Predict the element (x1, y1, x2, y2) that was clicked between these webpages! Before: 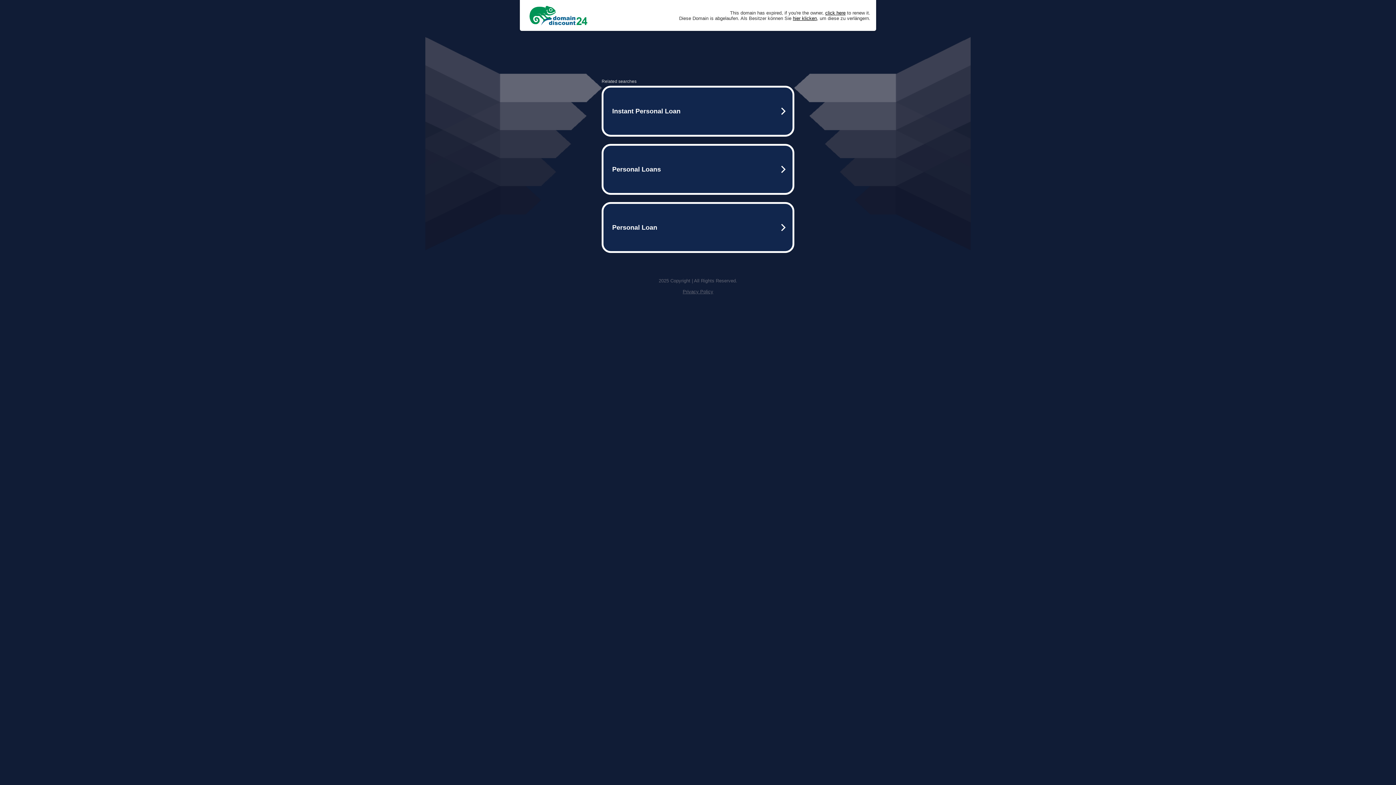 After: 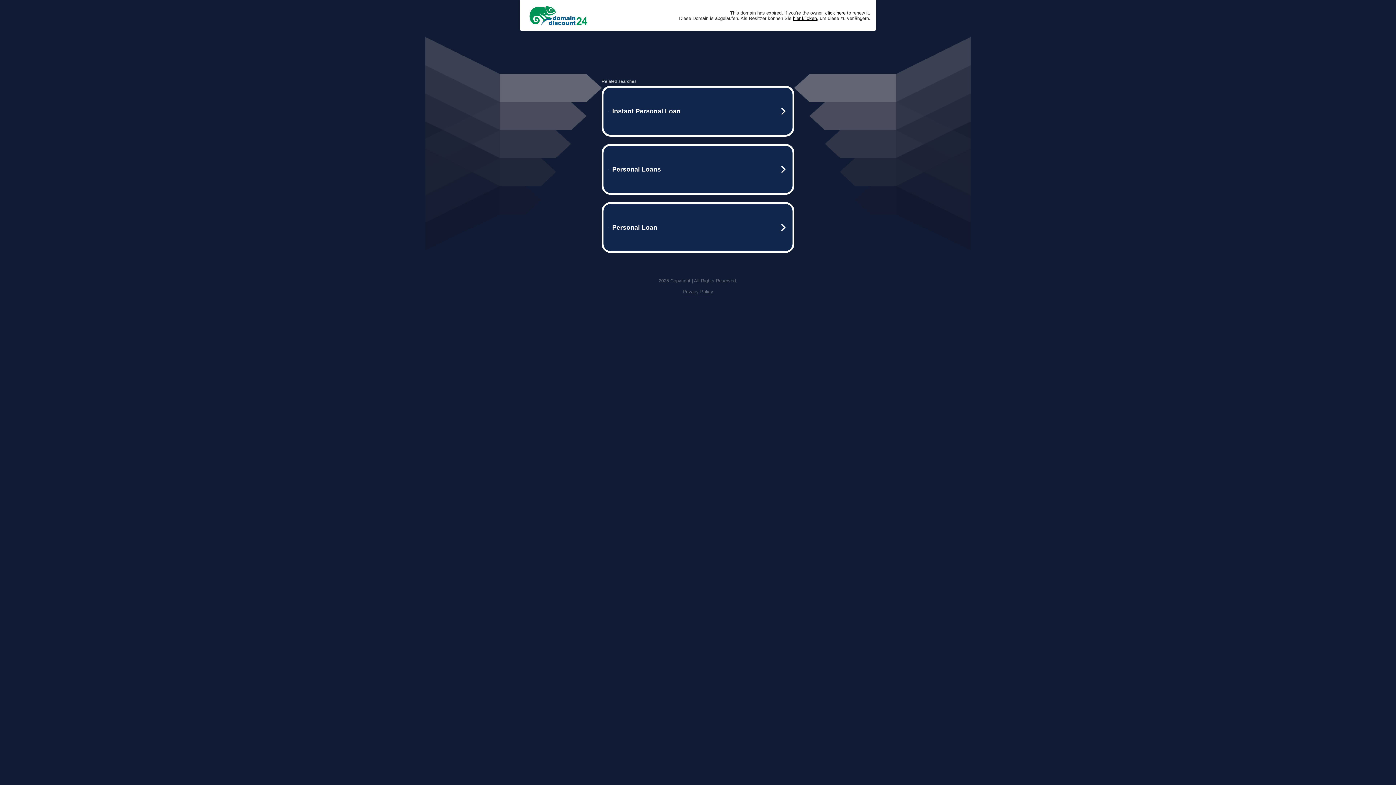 Action: bbox: (682, 289, 713, 294) label: Privacy Policy